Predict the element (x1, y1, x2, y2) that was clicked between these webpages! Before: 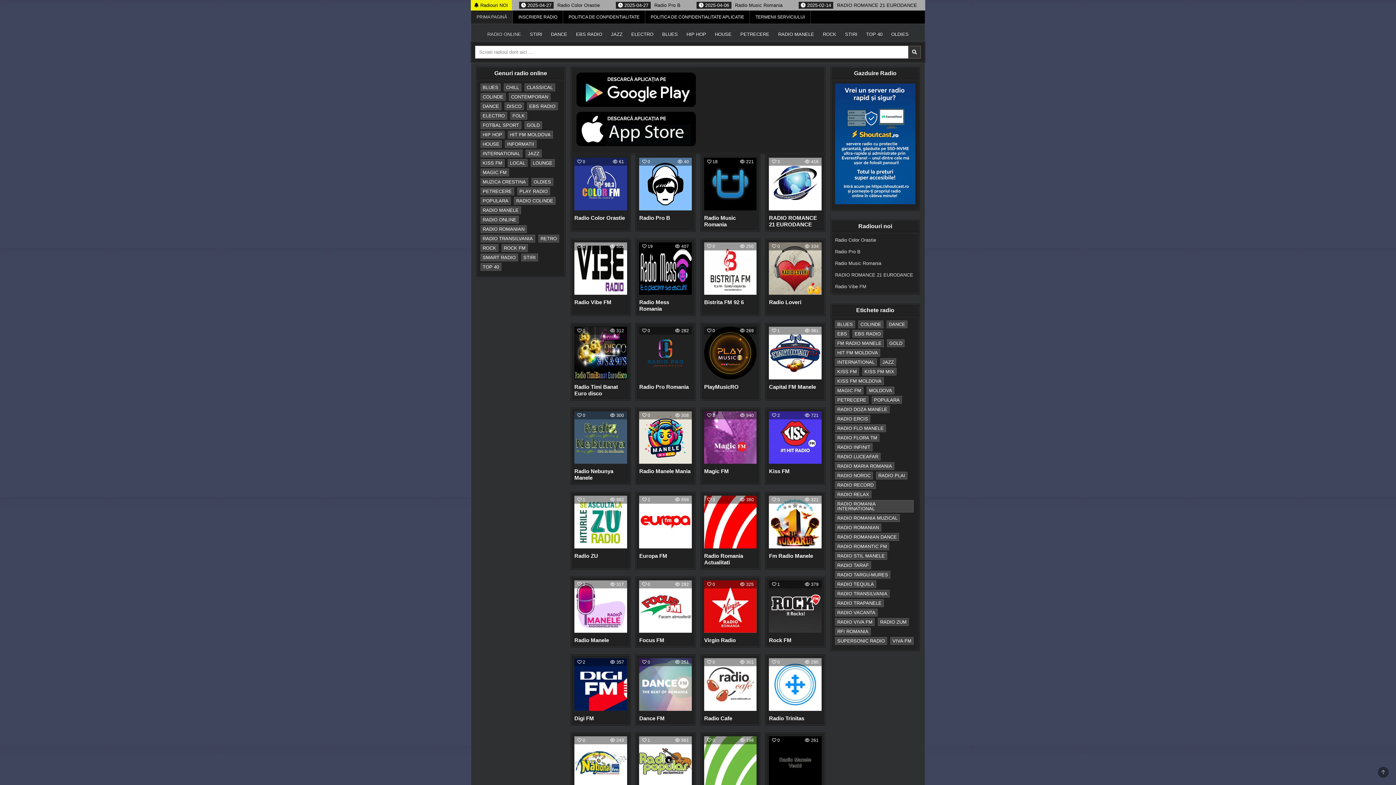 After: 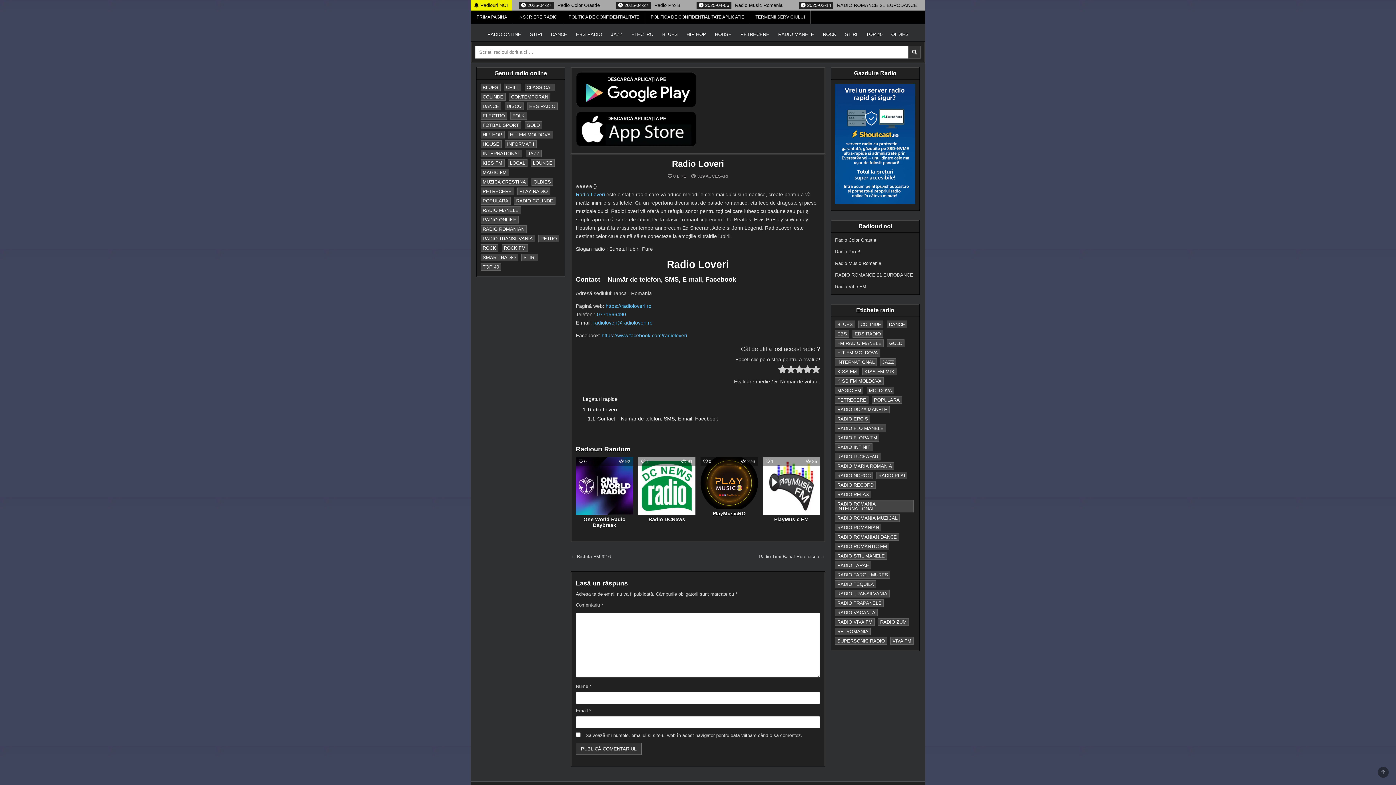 Action: bbox: (769, 299, 801, 305) label: Radio Loveri